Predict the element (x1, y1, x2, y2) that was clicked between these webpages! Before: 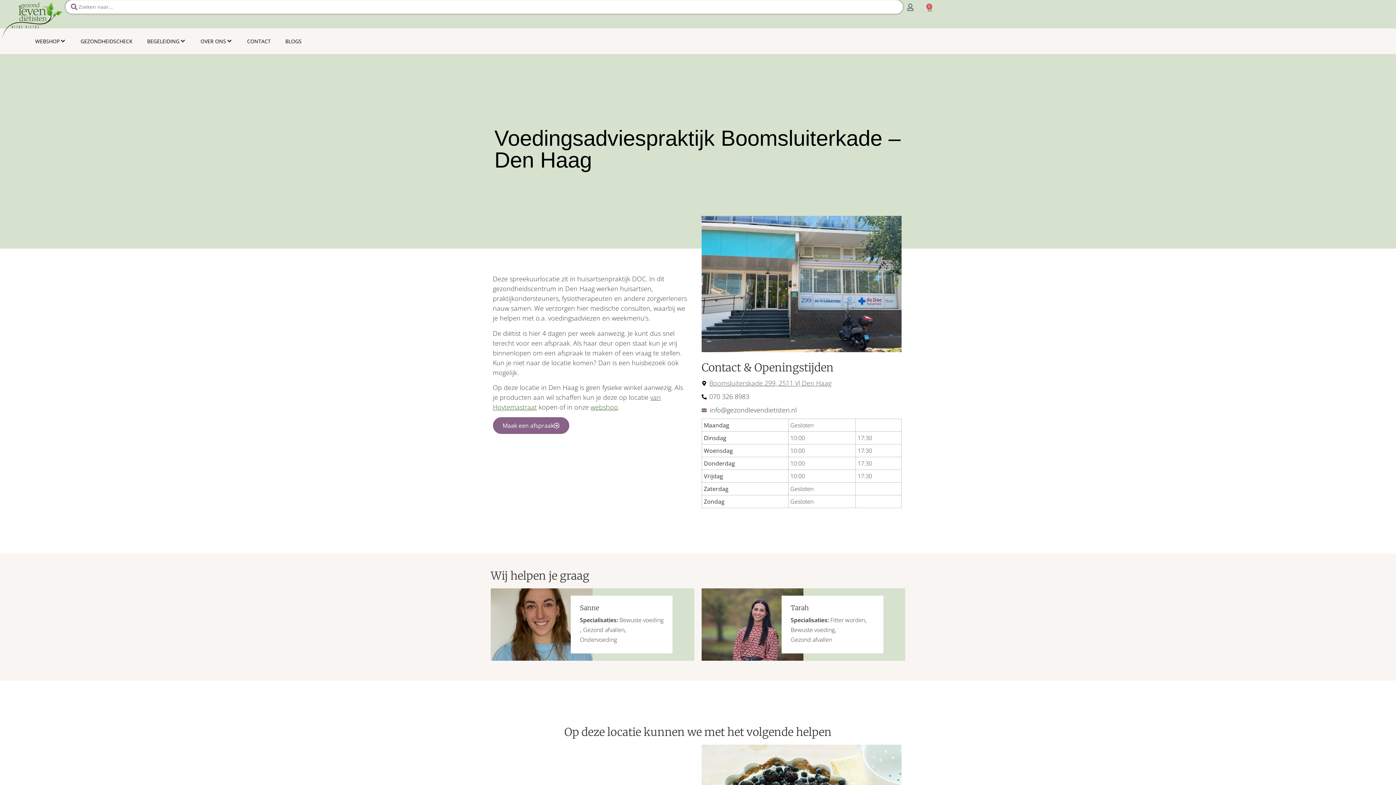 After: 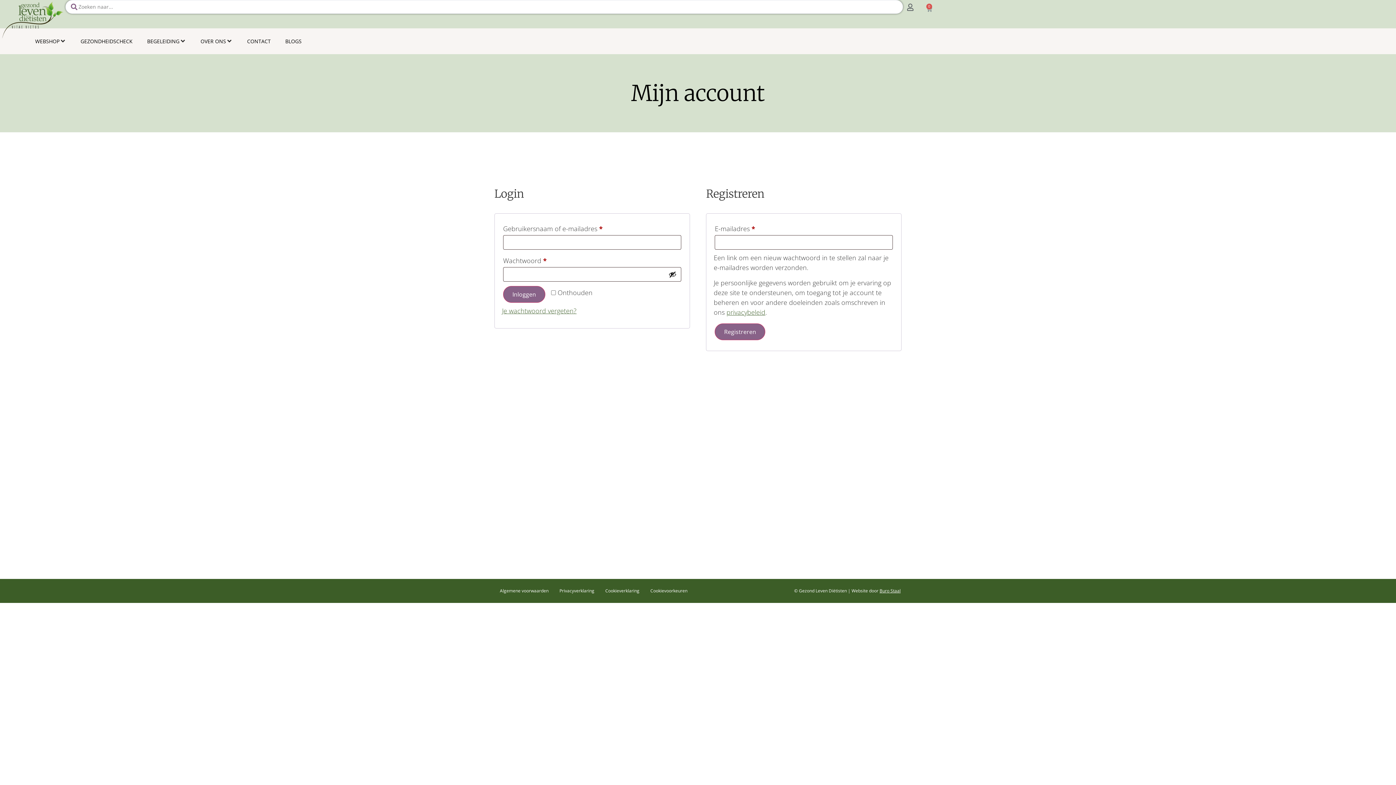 Action: bbox: (906, 3, 914, 10)